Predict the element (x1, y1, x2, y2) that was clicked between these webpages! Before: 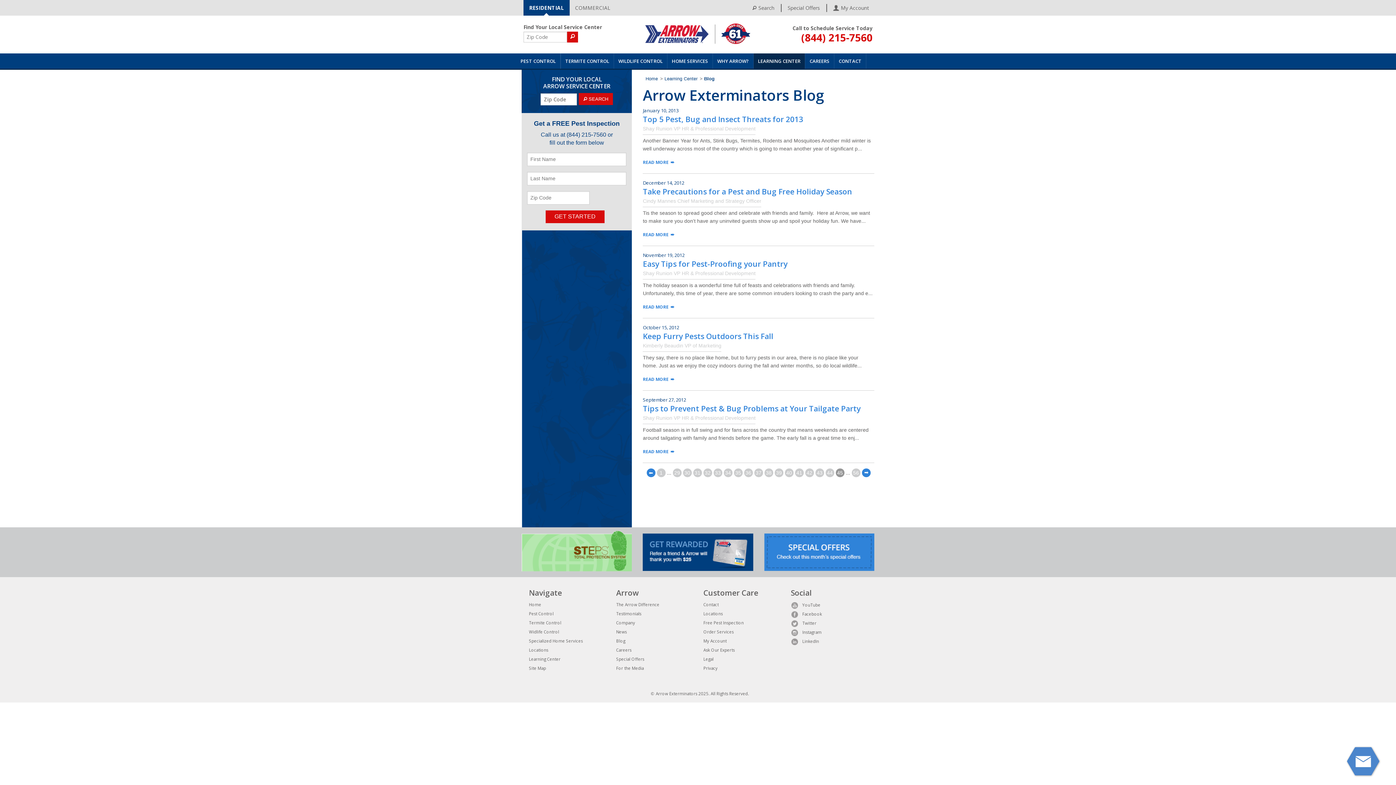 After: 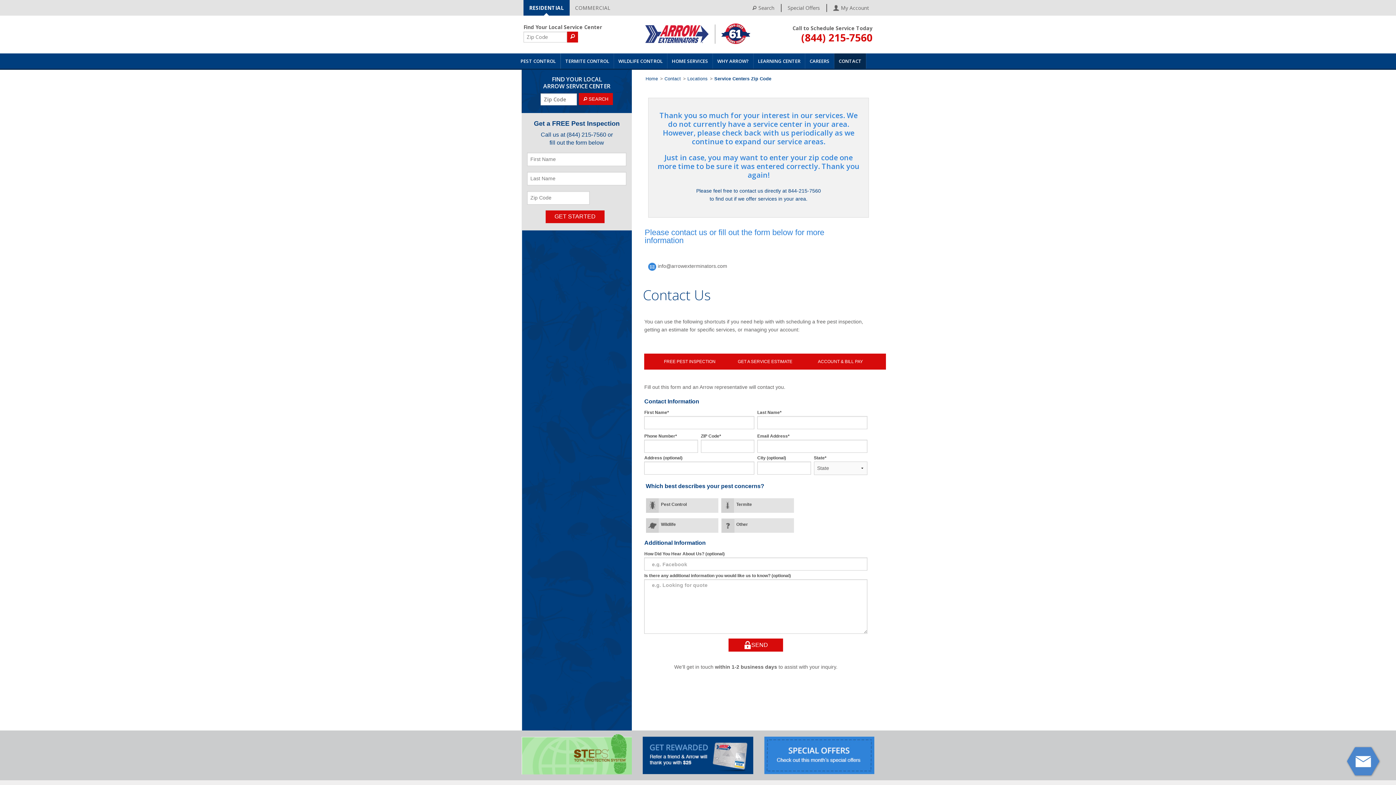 Action: bbox: (579, 93, 613, 105) label:  SEARCH